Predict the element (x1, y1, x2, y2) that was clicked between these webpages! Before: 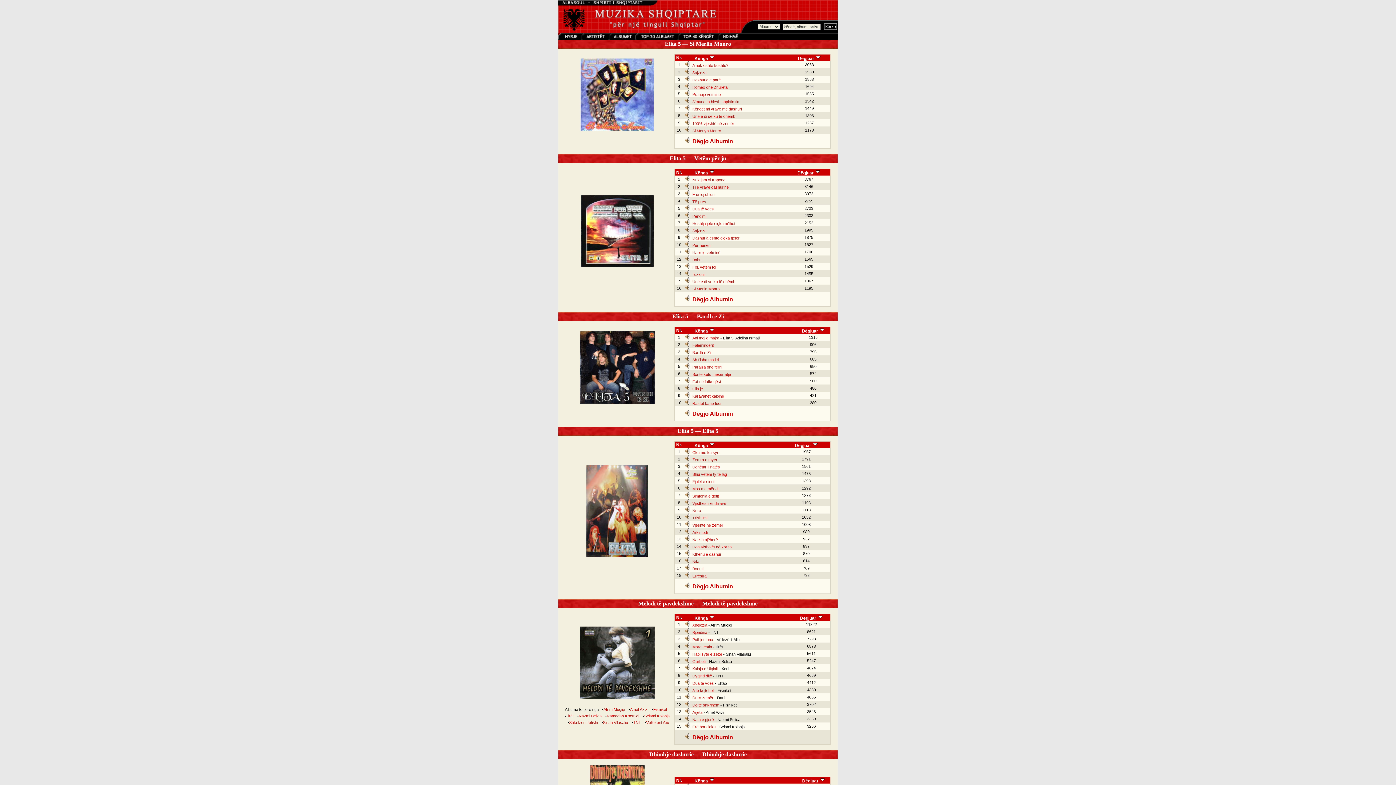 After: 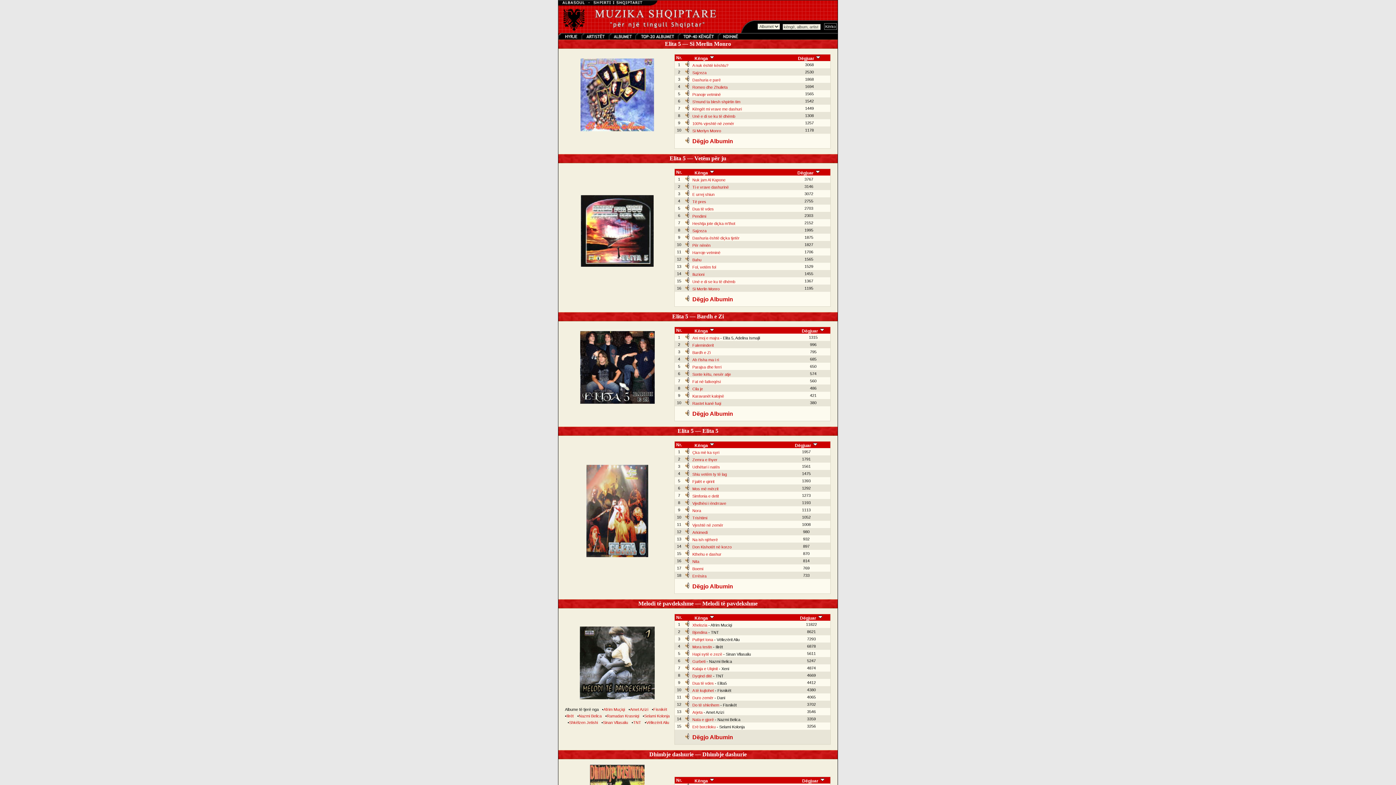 Action: bbox: (685, 205, 689, 211)